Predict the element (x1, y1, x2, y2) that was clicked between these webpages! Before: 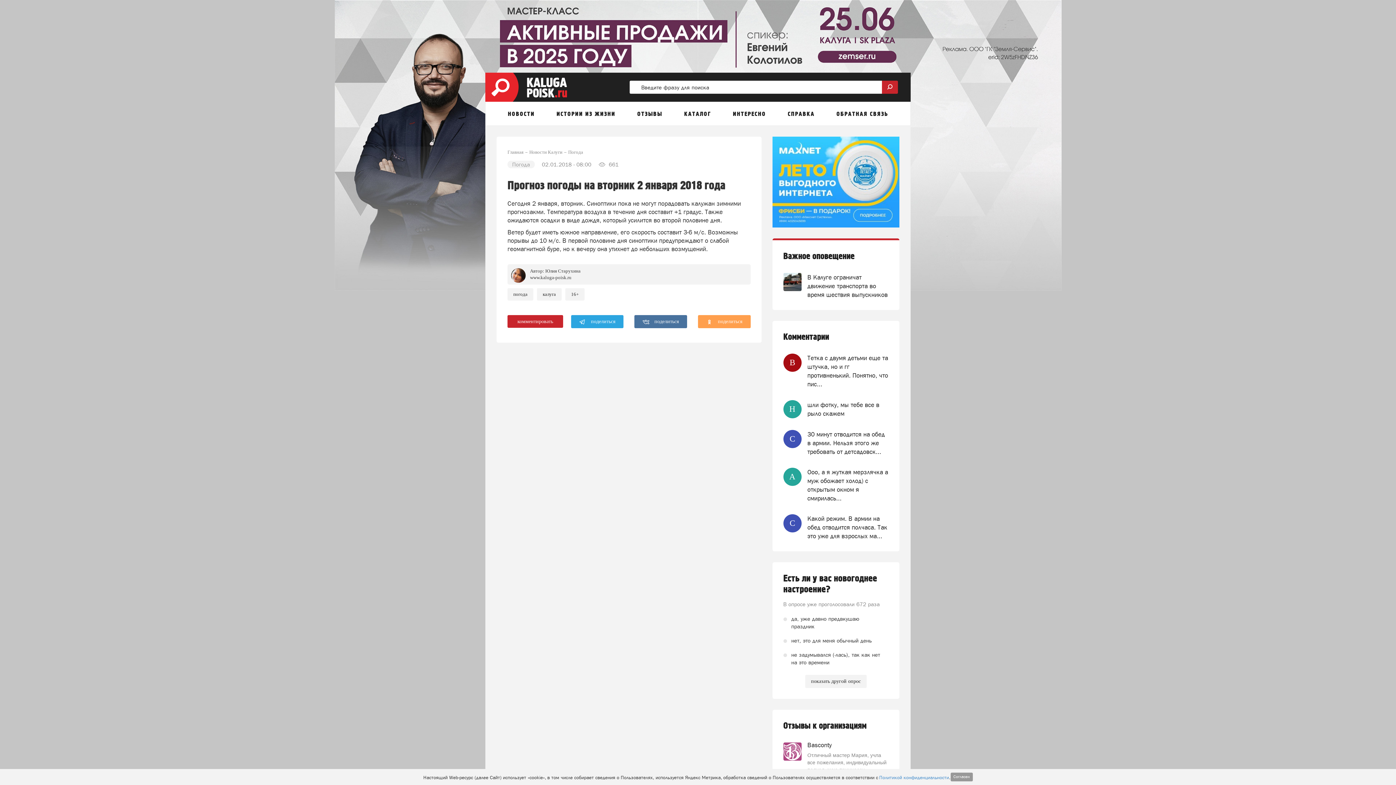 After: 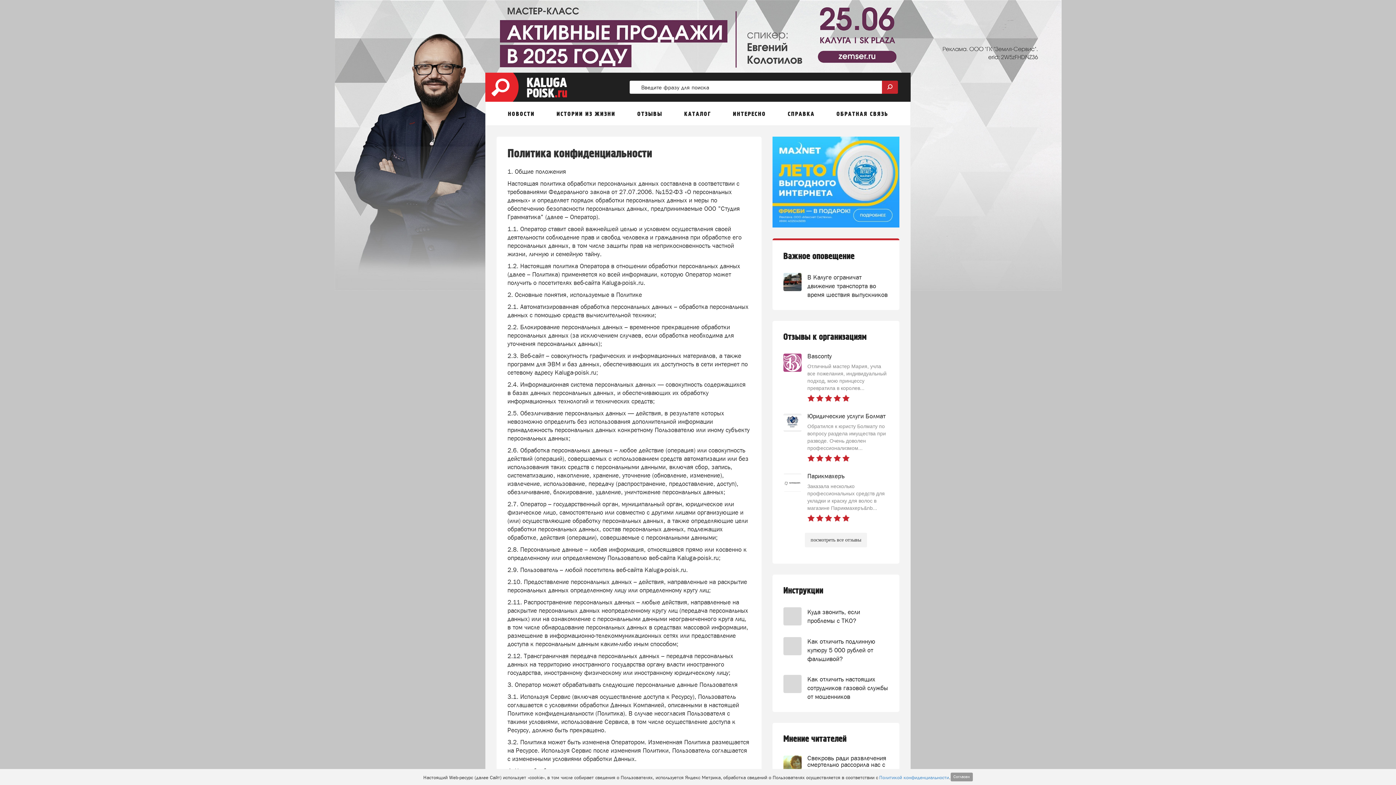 Action: label: Политикой конфиденциальности bbox: (879, 775, 949, 780)